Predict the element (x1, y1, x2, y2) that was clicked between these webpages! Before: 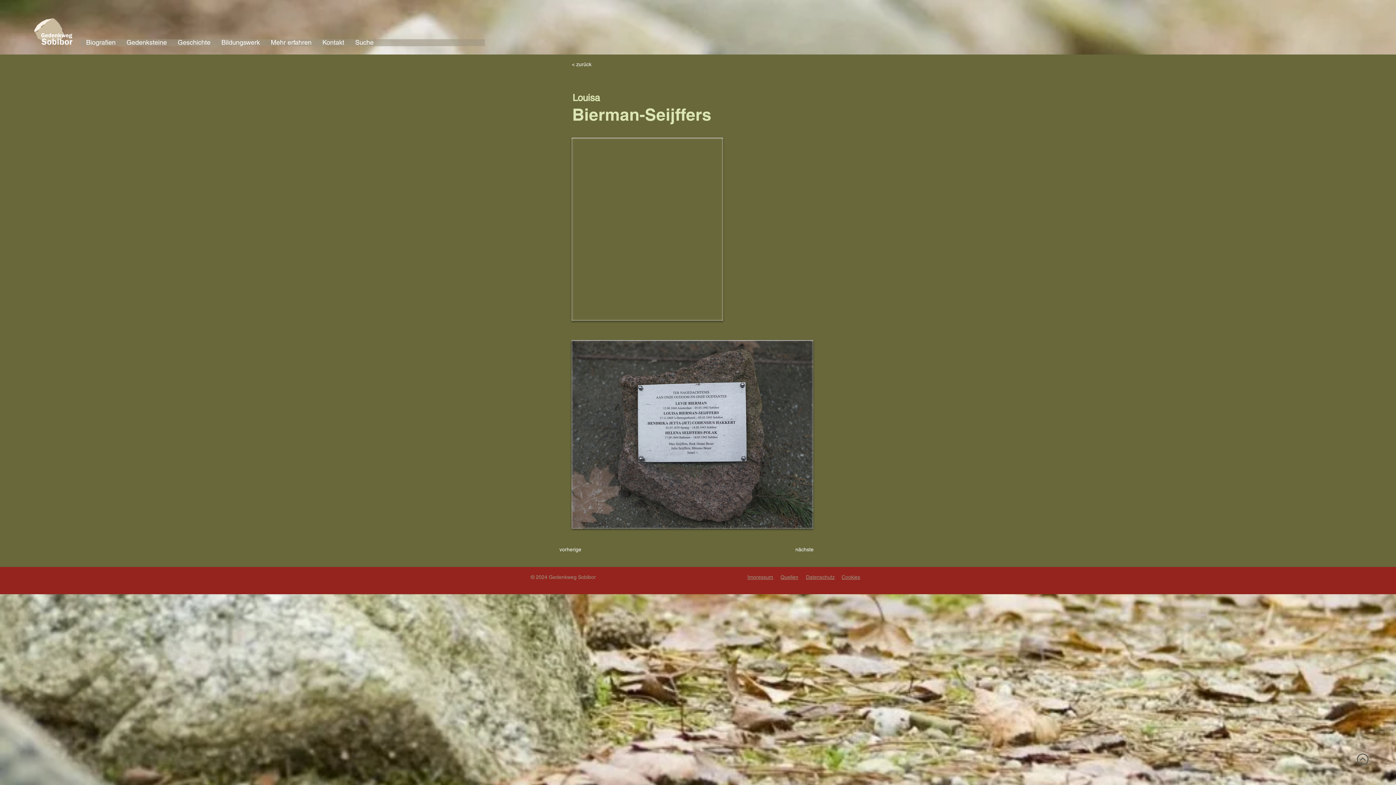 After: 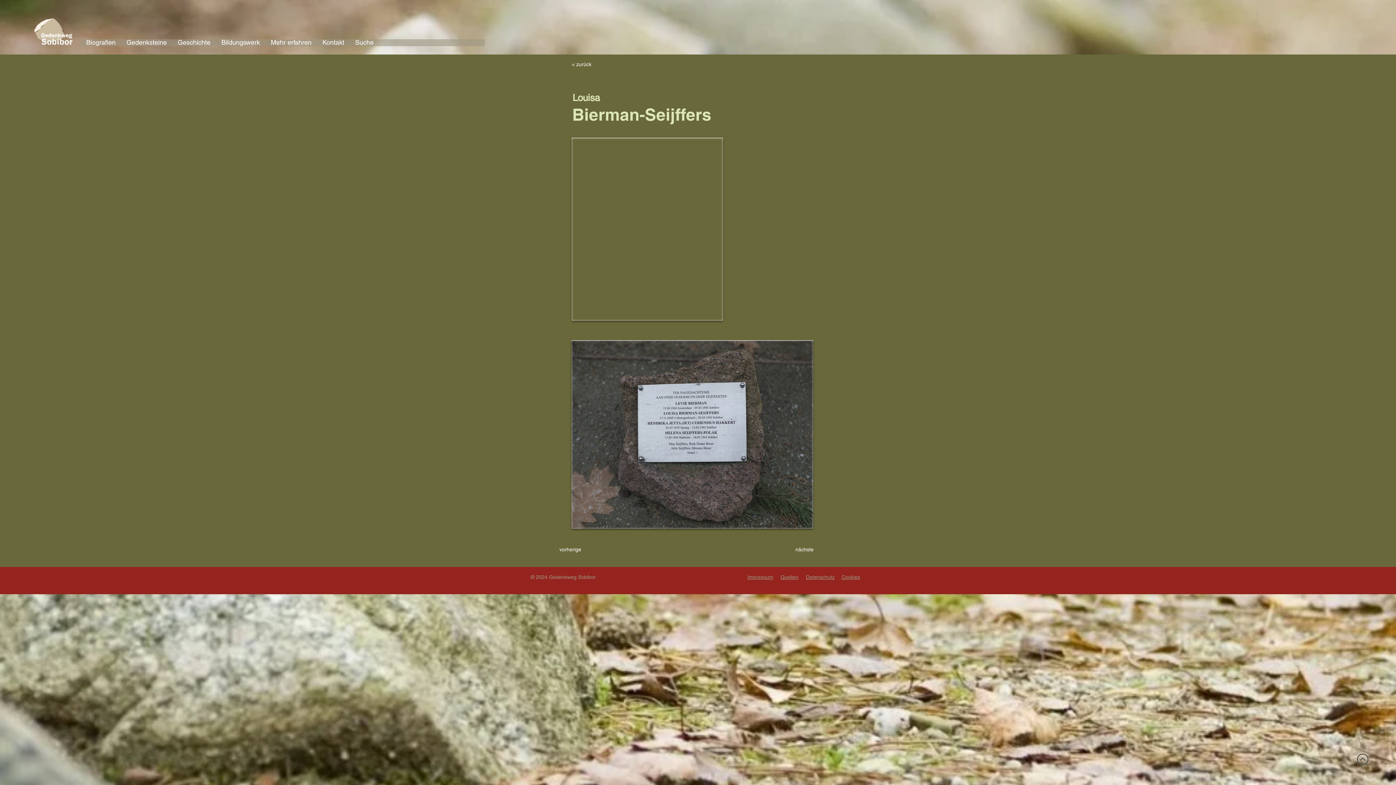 Action: bbox: (1357, 753, 1368, 765)